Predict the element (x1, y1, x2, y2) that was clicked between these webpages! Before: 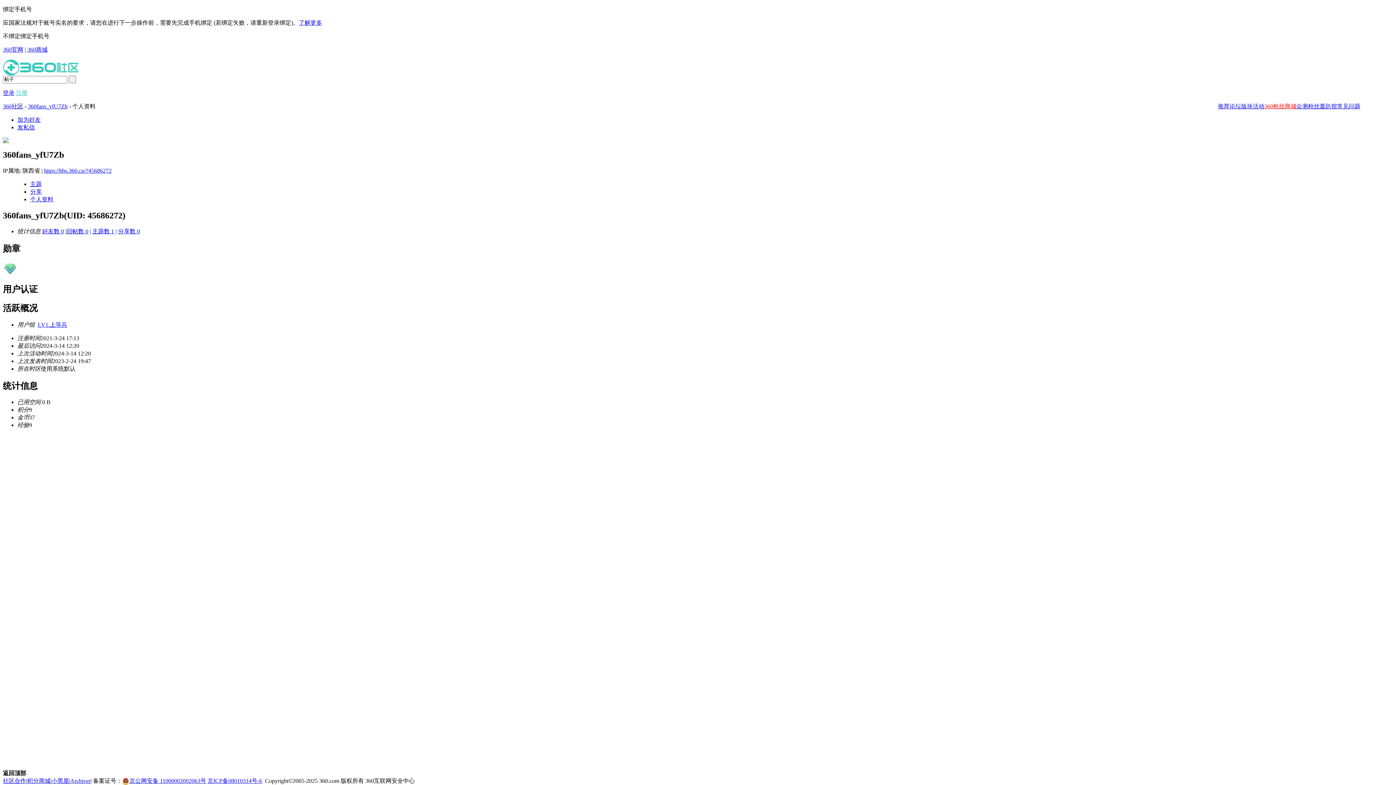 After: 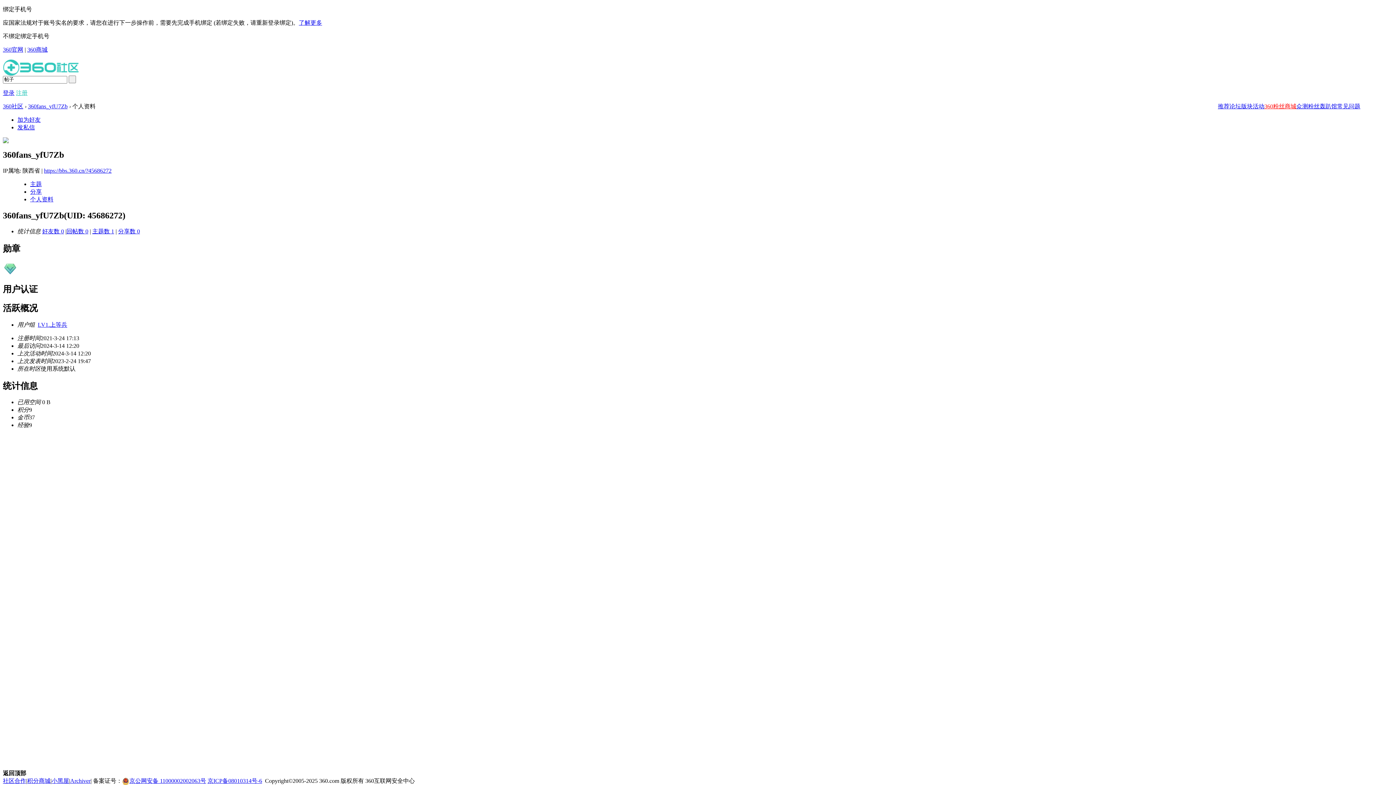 Action: label: 常见问题 bbox: (1337, 103, 1360, 109)